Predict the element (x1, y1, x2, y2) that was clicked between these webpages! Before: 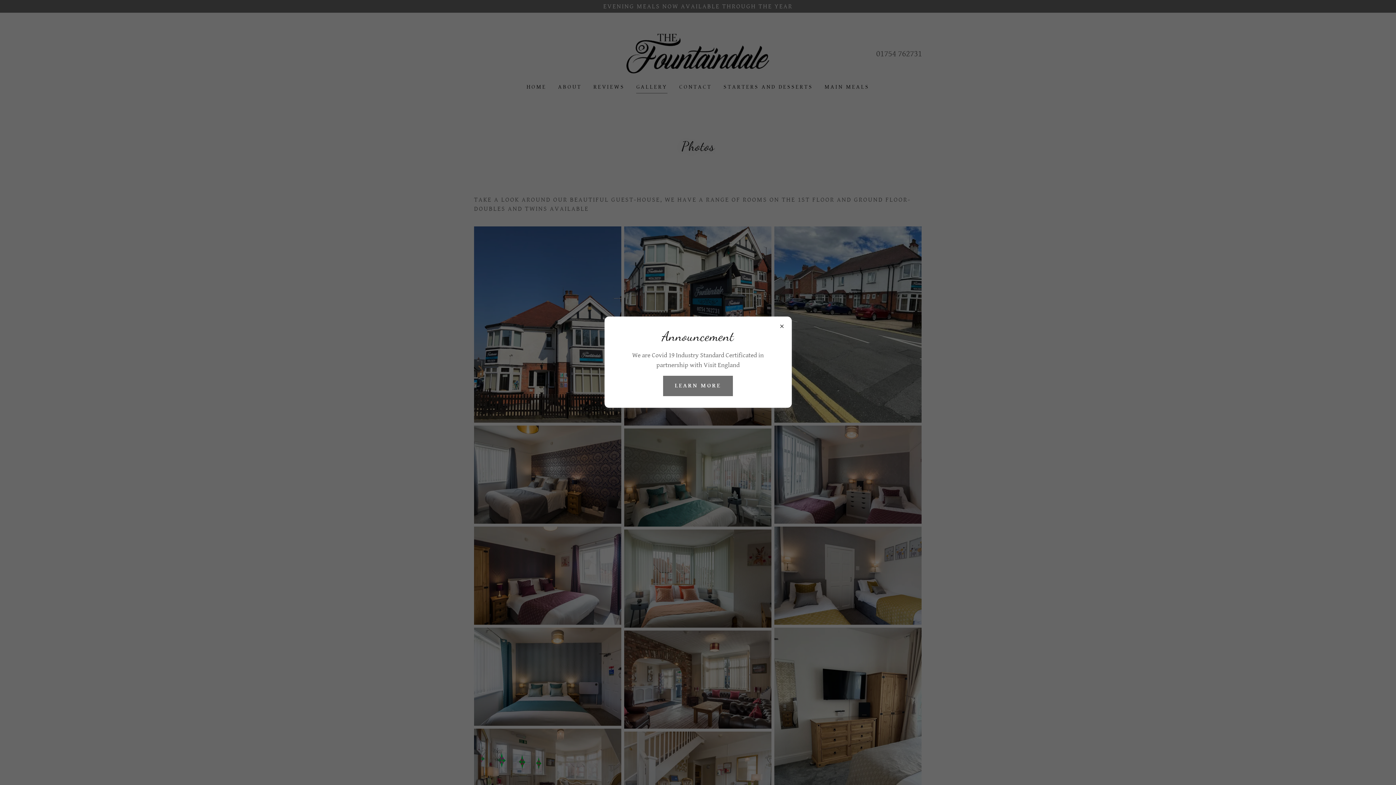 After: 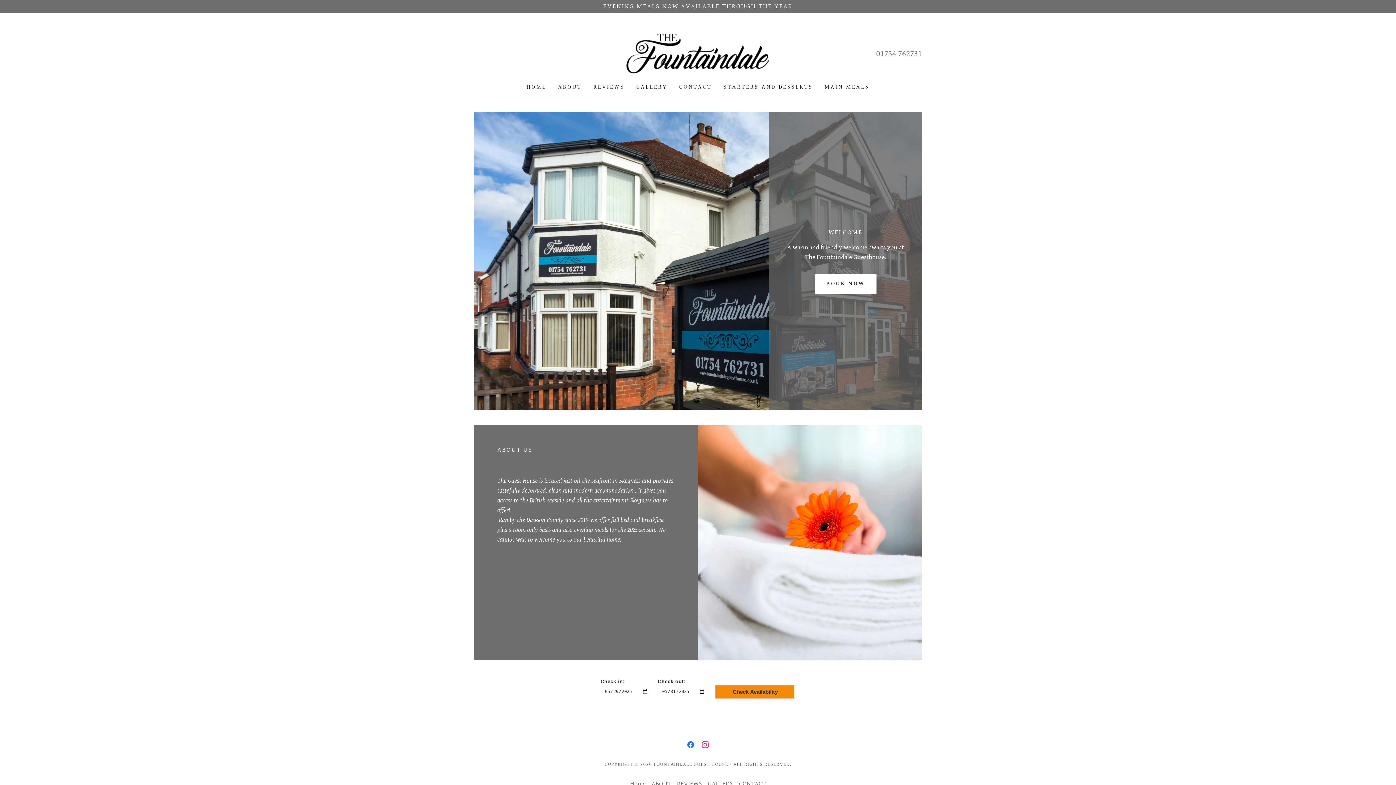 Action: bbox: (663, 375, 732, 396) label: LEARN MORE